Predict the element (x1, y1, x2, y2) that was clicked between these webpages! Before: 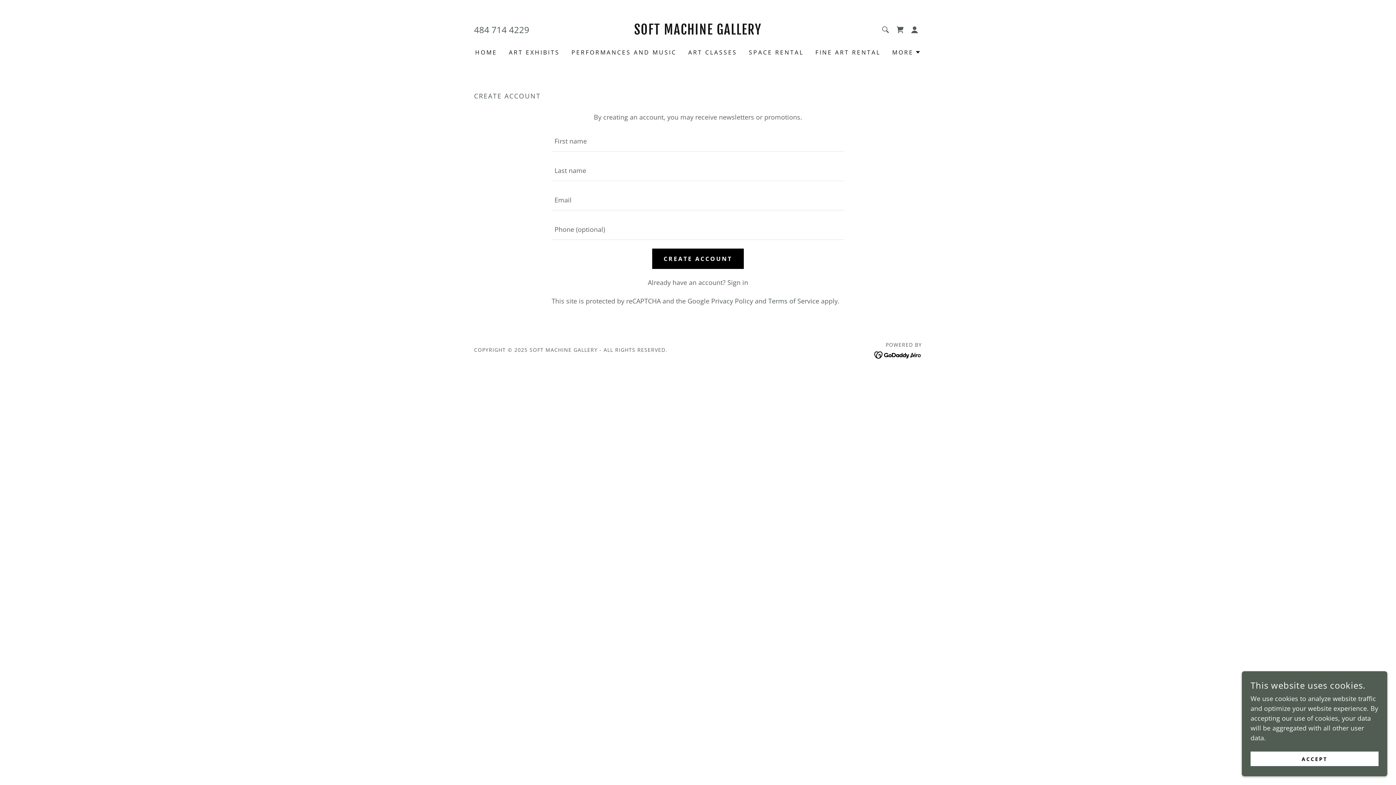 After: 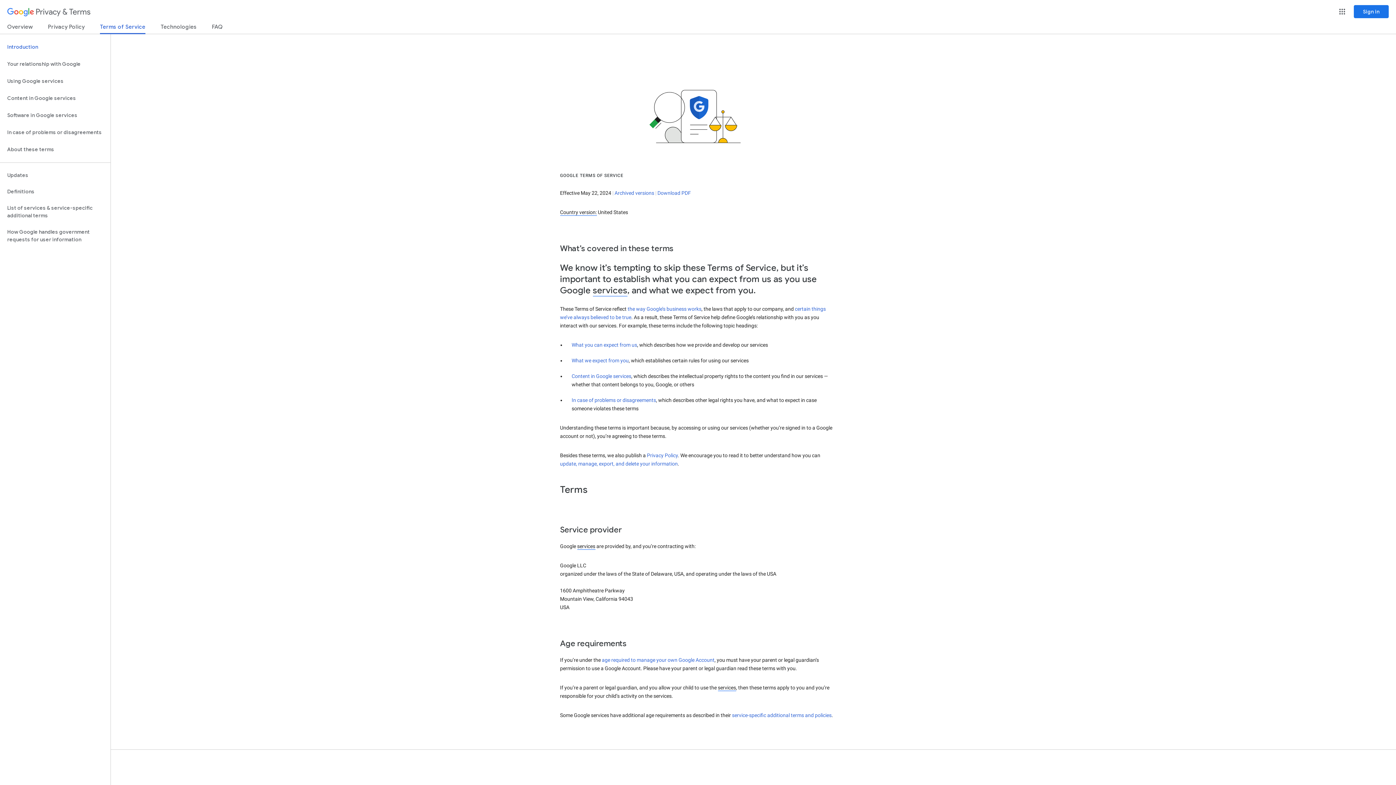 Action: label: Terms of Service bbox: (768, 296, 819, 305)